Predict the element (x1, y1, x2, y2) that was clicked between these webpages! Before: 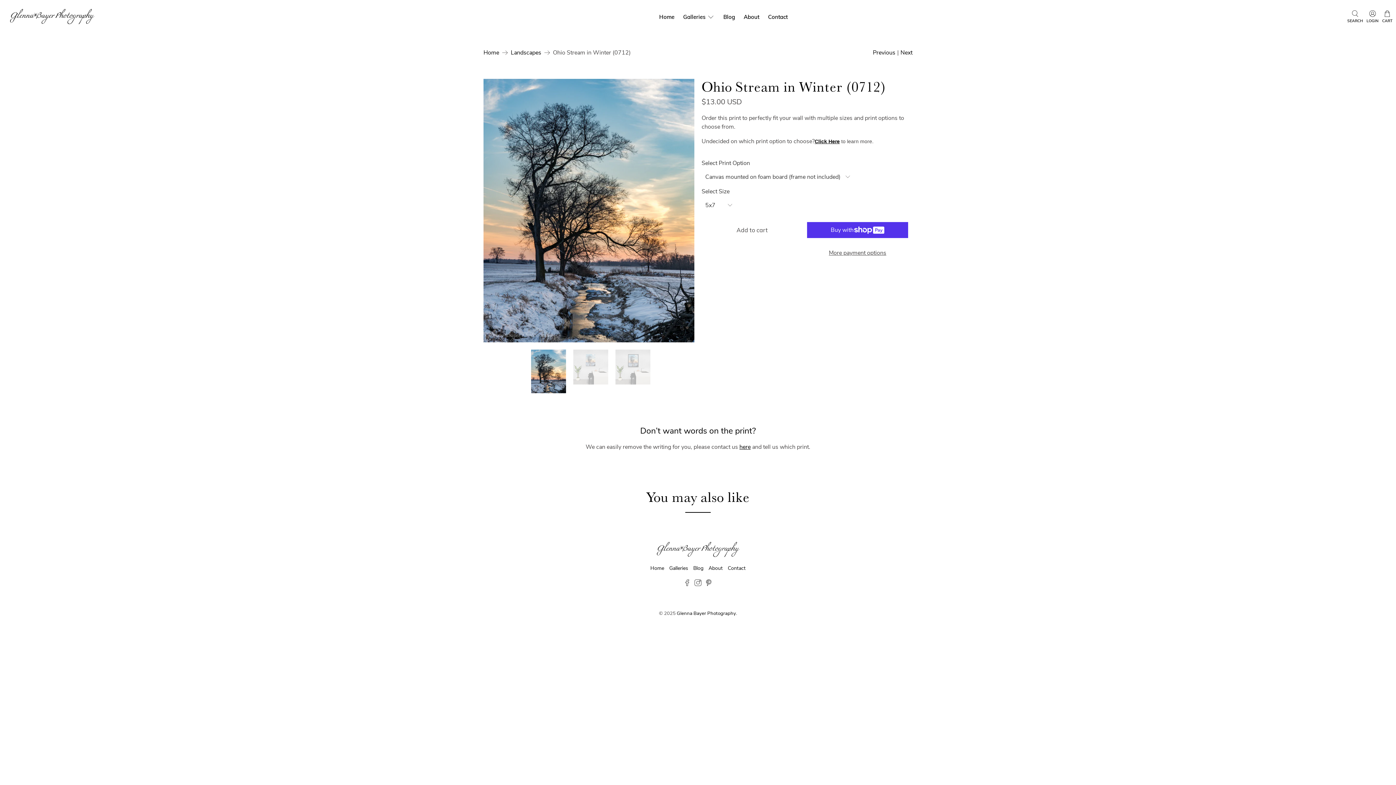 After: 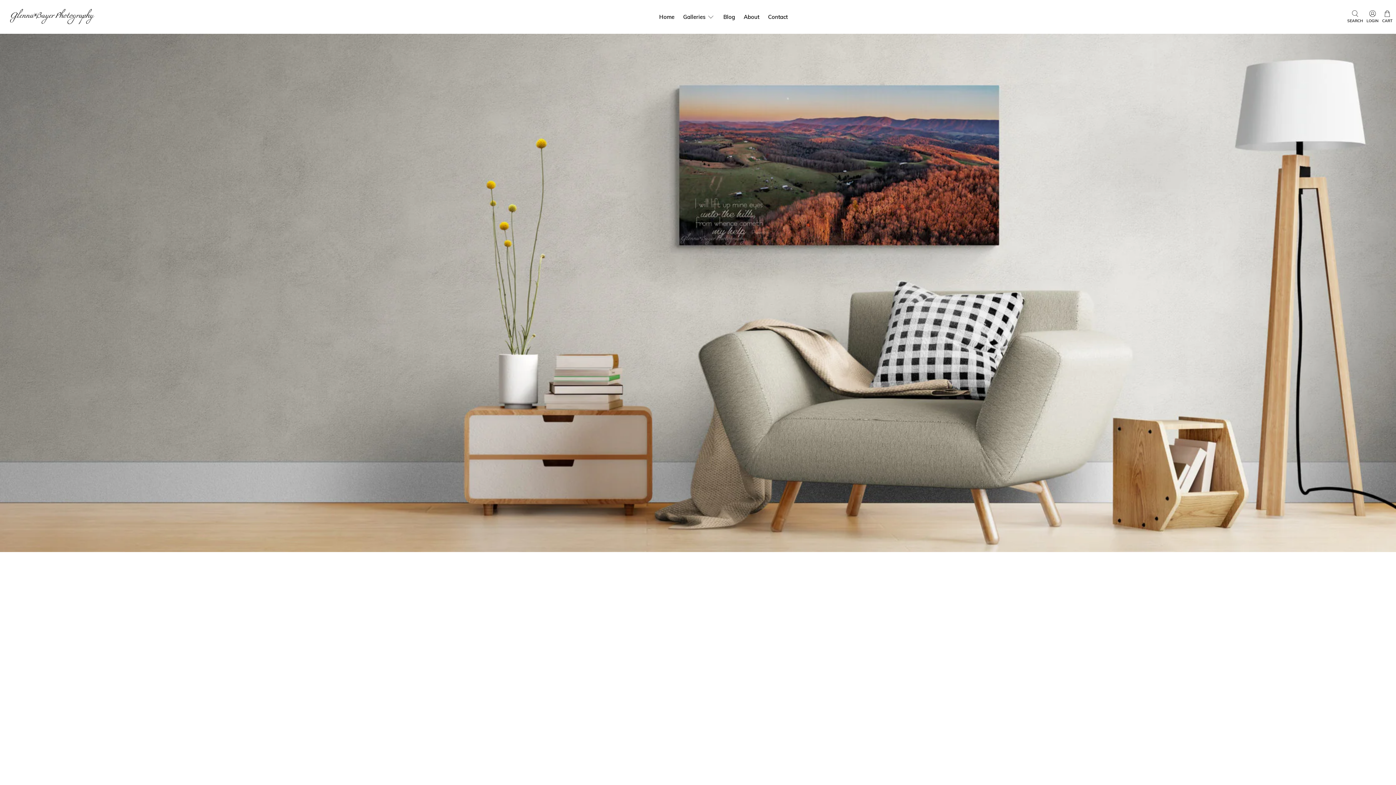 Action: bbox: (739, 443, 750, 451) label: here